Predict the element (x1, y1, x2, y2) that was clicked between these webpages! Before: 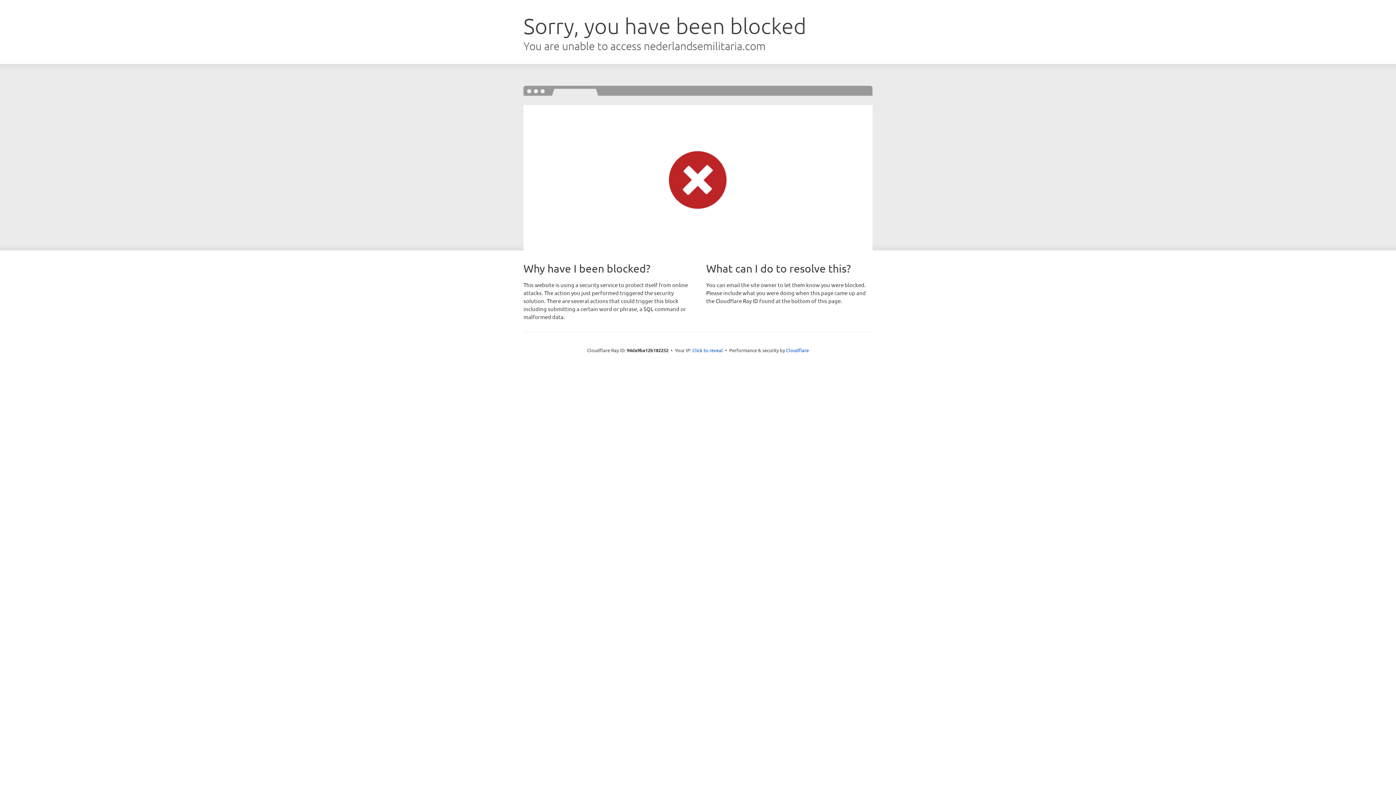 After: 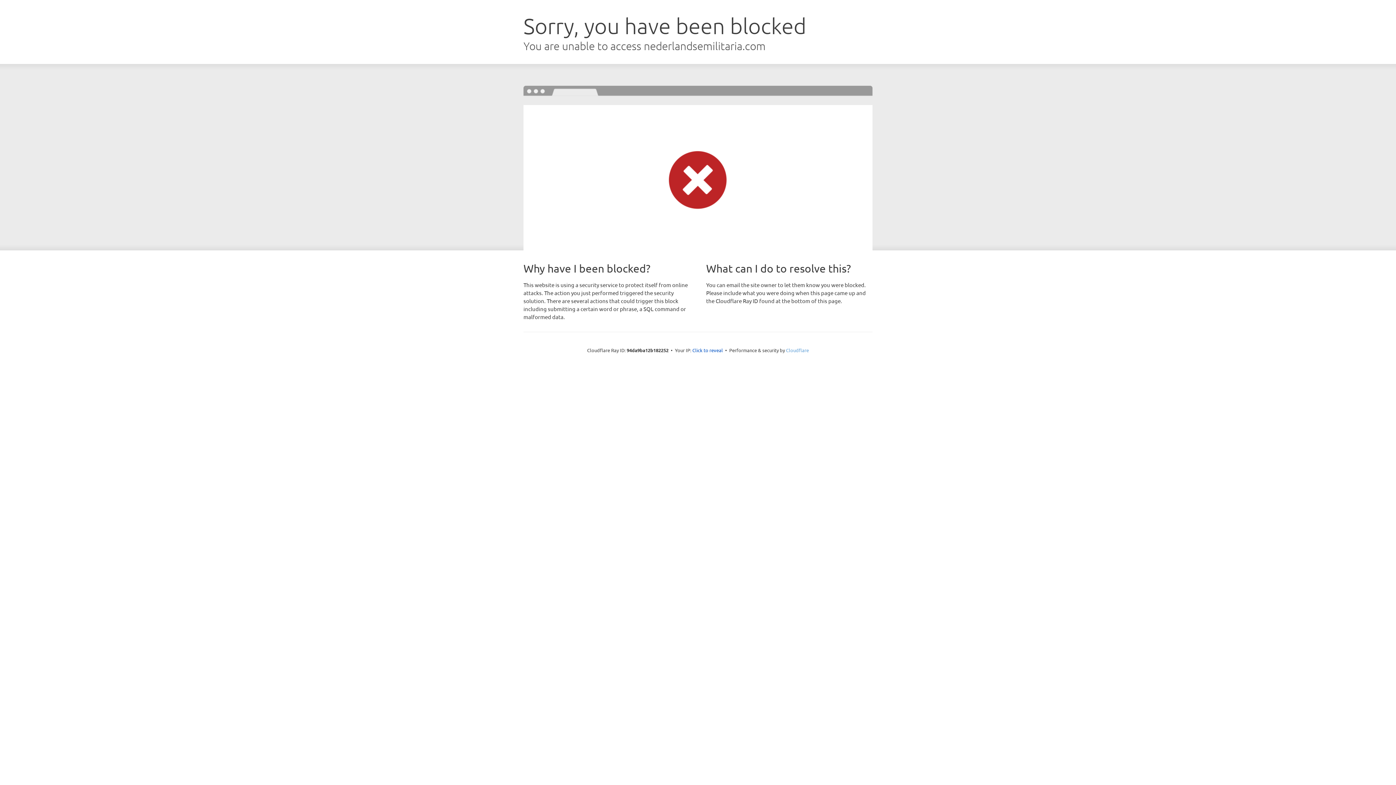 Action: bbox: (786, 347, 809, 353) label: Cloudflare